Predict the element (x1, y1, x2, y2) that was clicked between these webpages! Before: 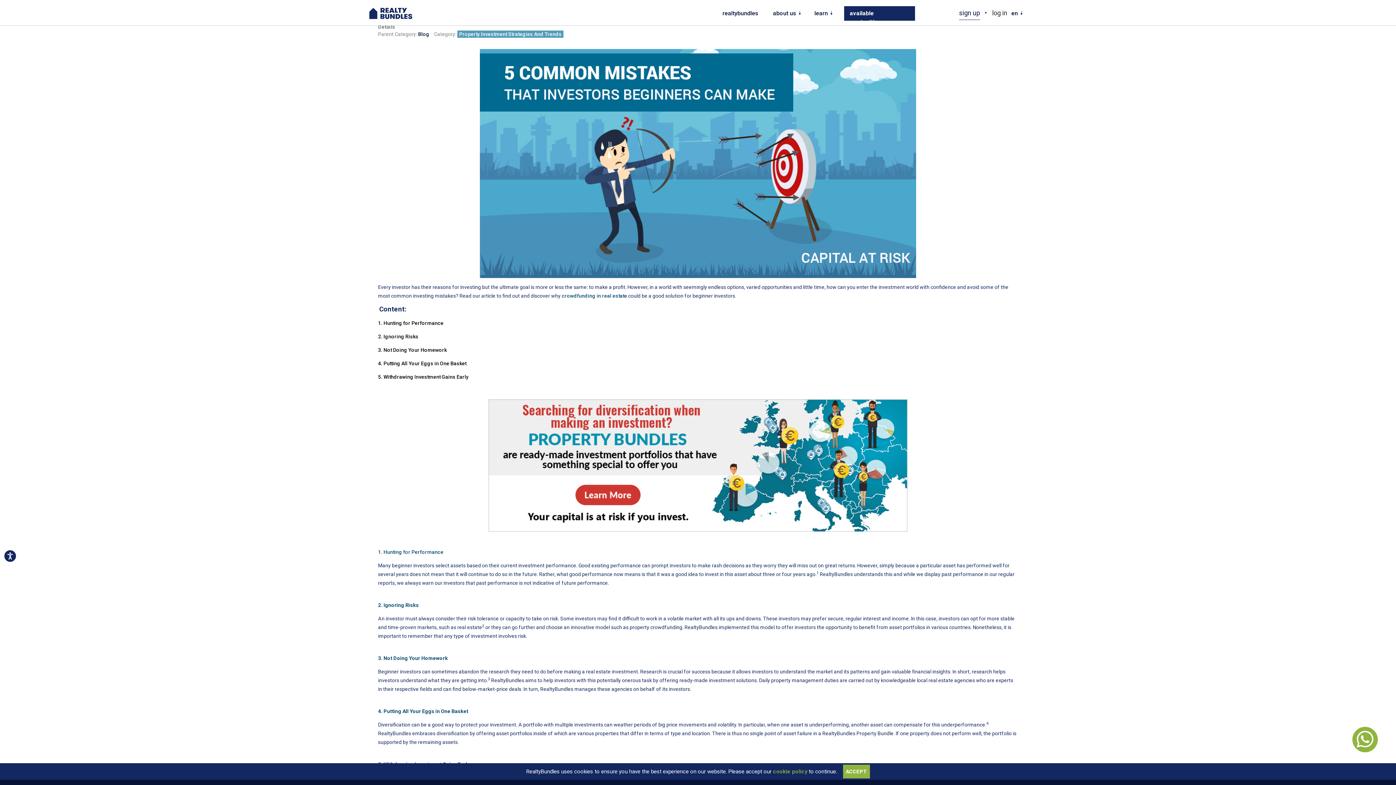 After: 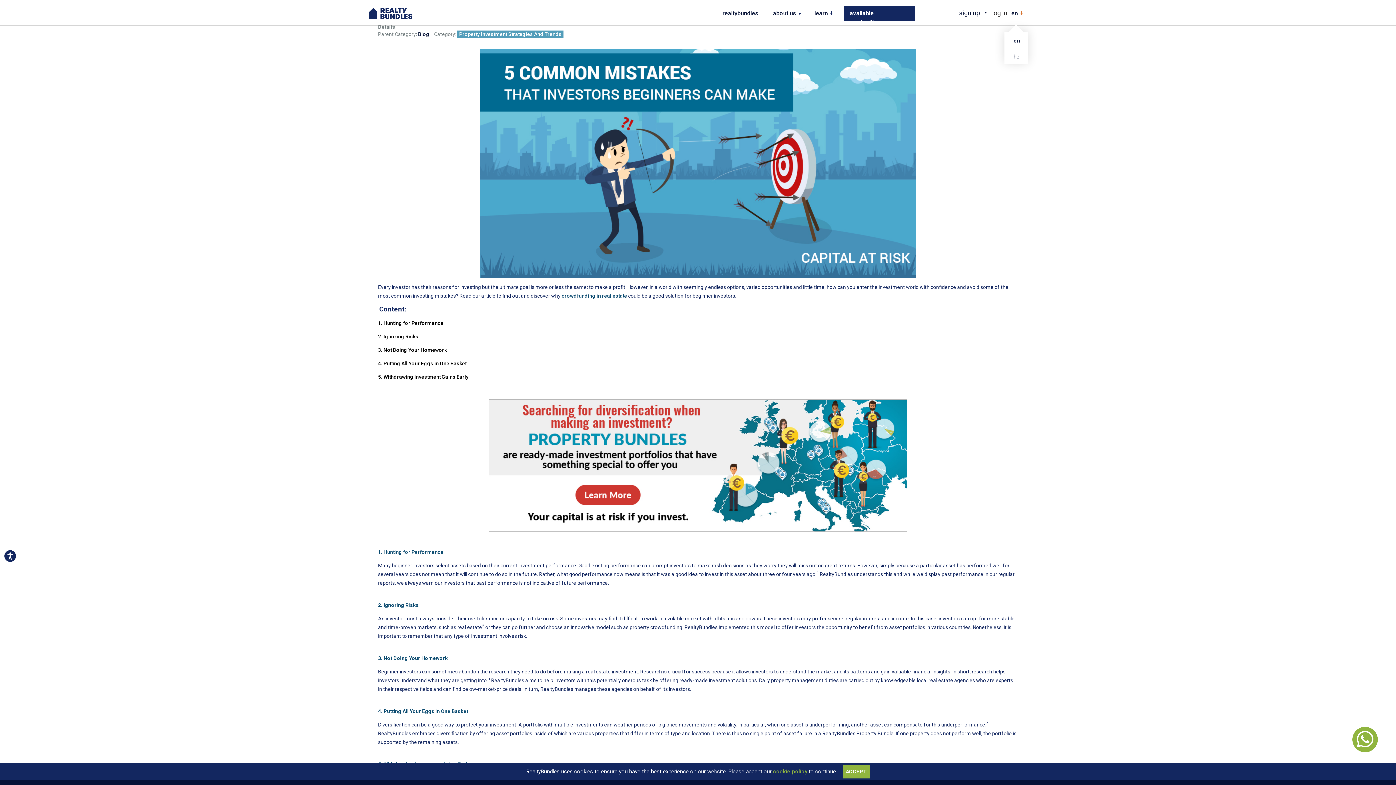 Action: bbox: (1011, 9, 1021, 16) label: en 